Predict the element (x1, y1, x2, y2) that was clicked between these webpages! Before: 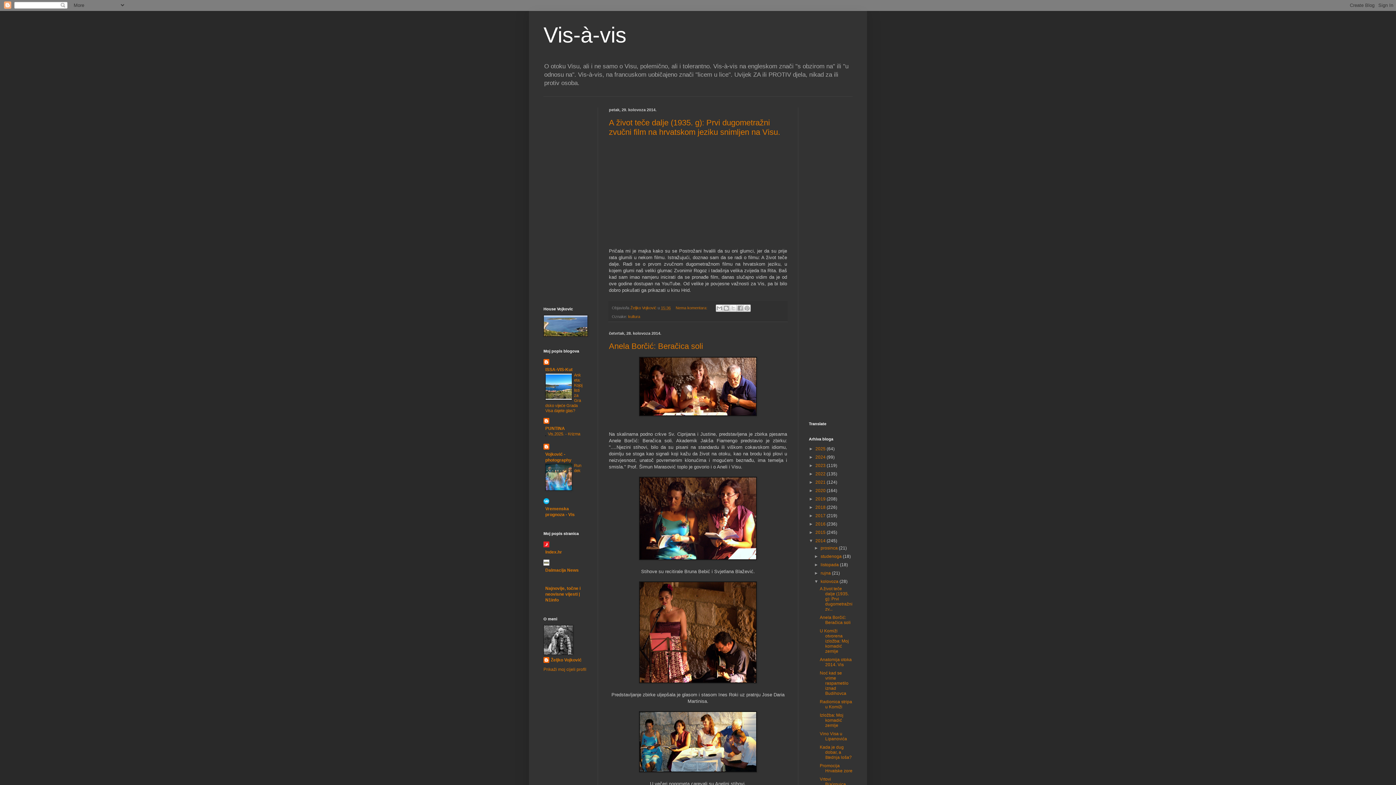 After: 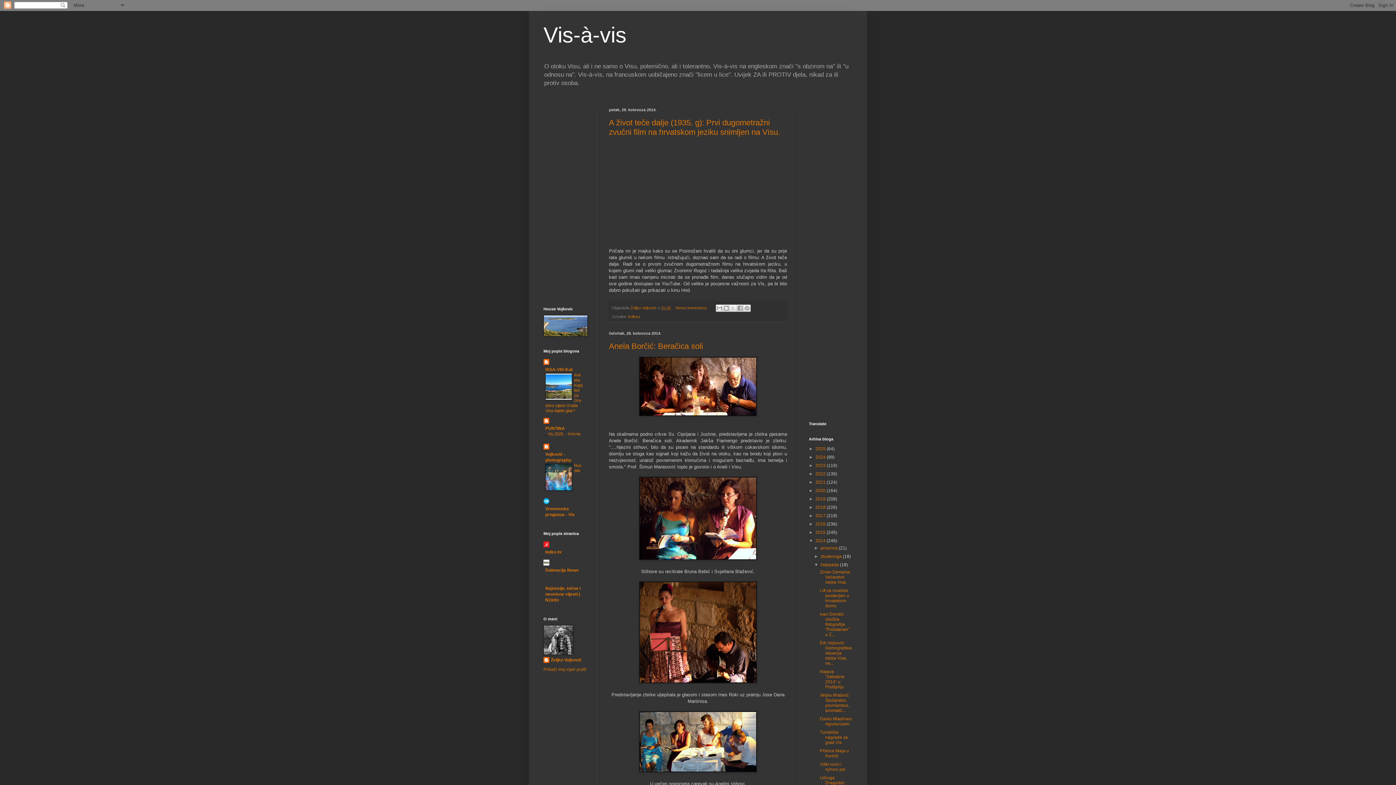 Action: bbox: (814, 562, 820, 567) label: ►  